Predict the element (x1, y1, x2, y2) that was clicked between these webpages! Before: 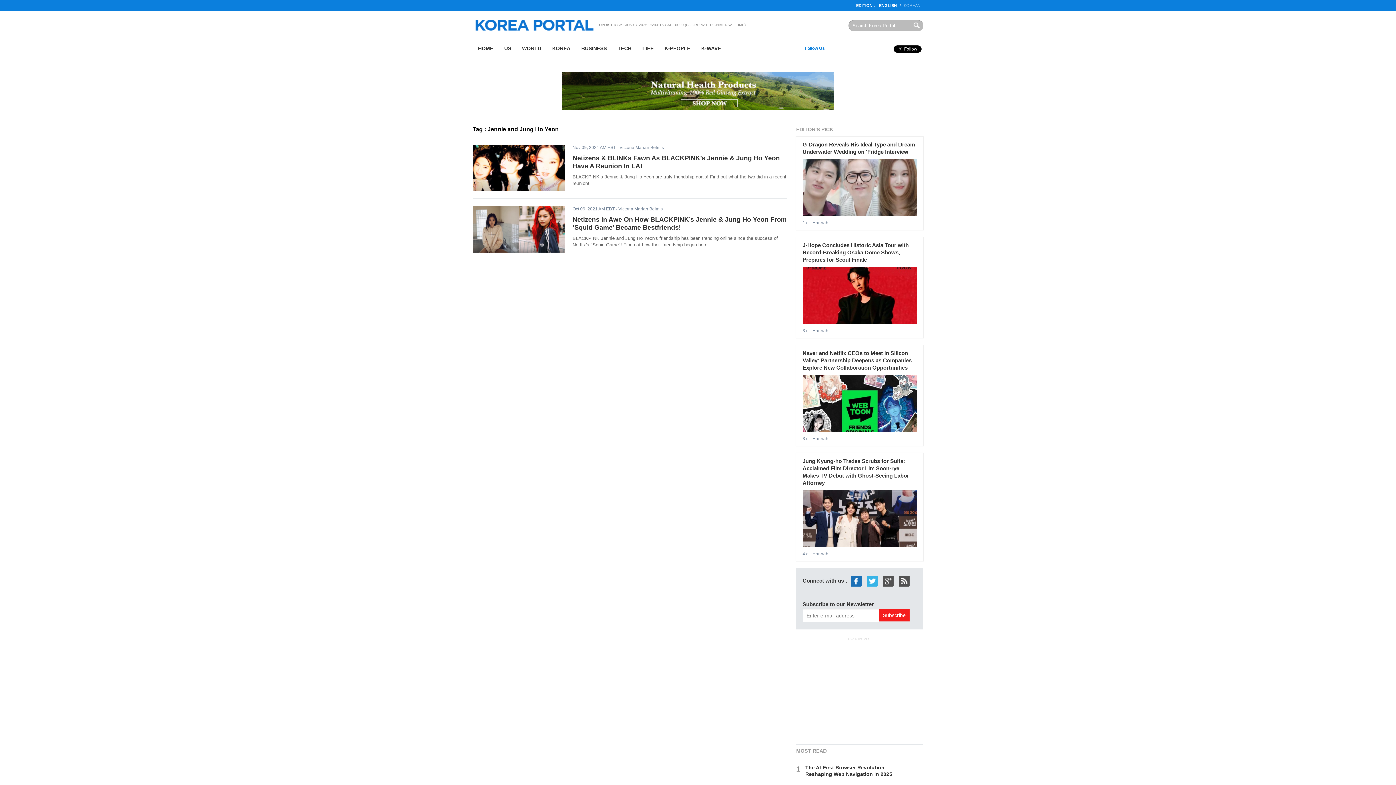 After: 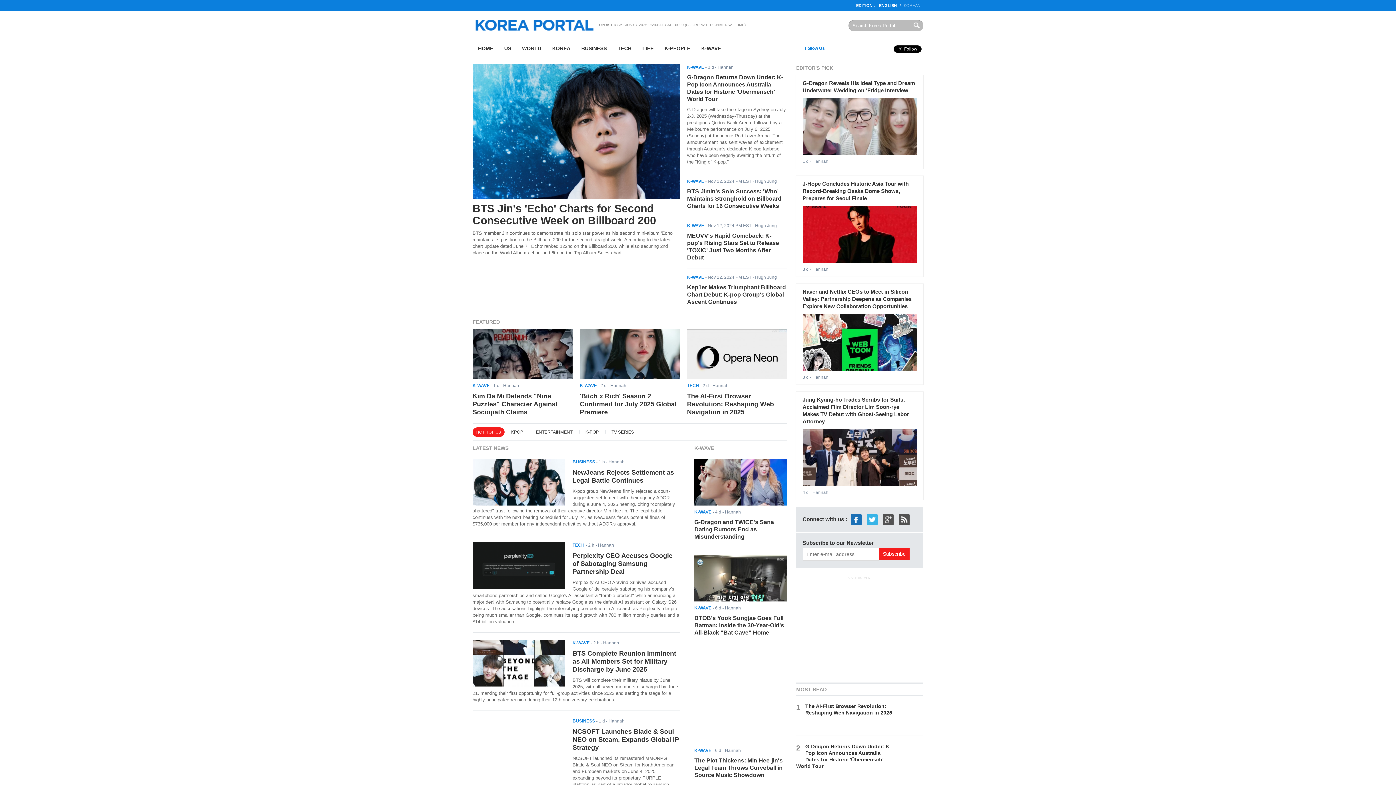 Action: bbox: (475, 27, 593, 31)